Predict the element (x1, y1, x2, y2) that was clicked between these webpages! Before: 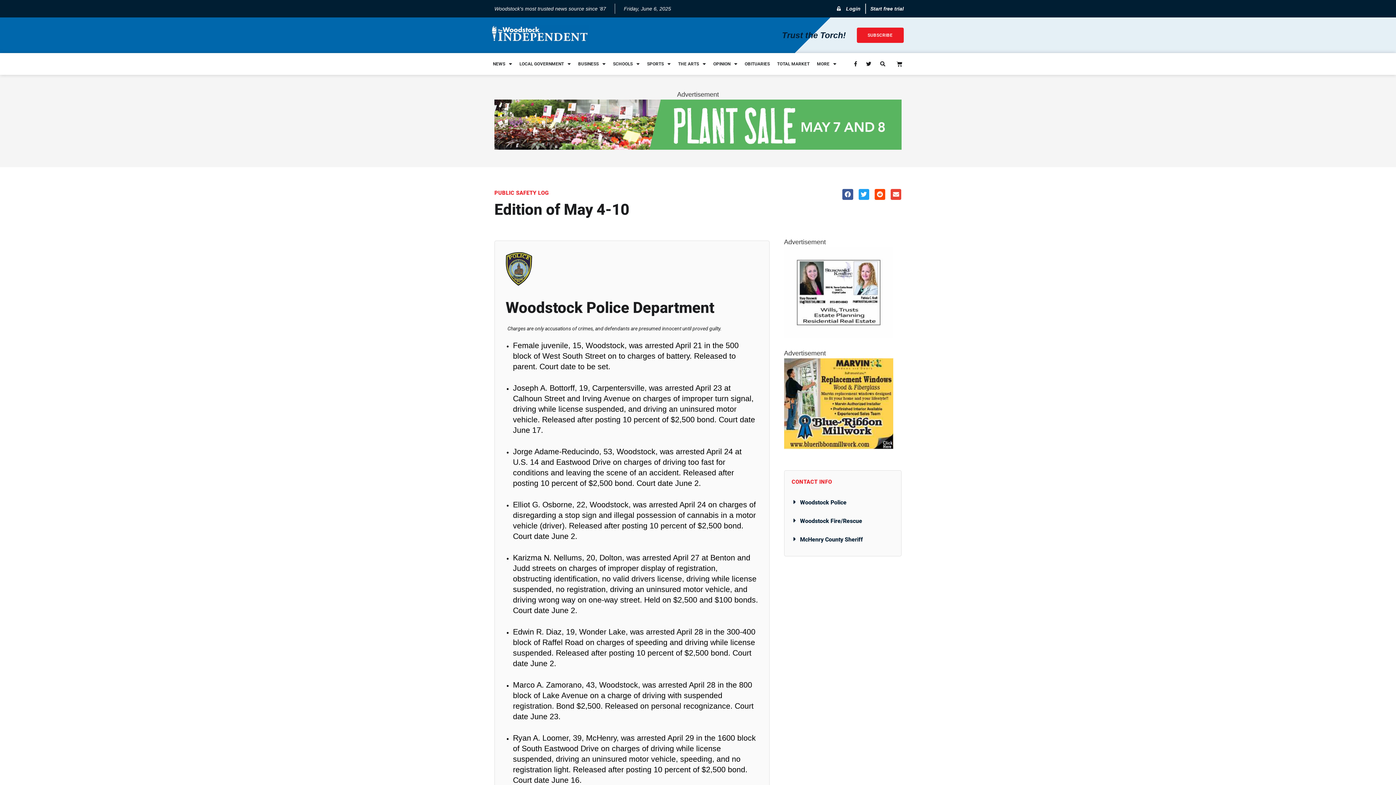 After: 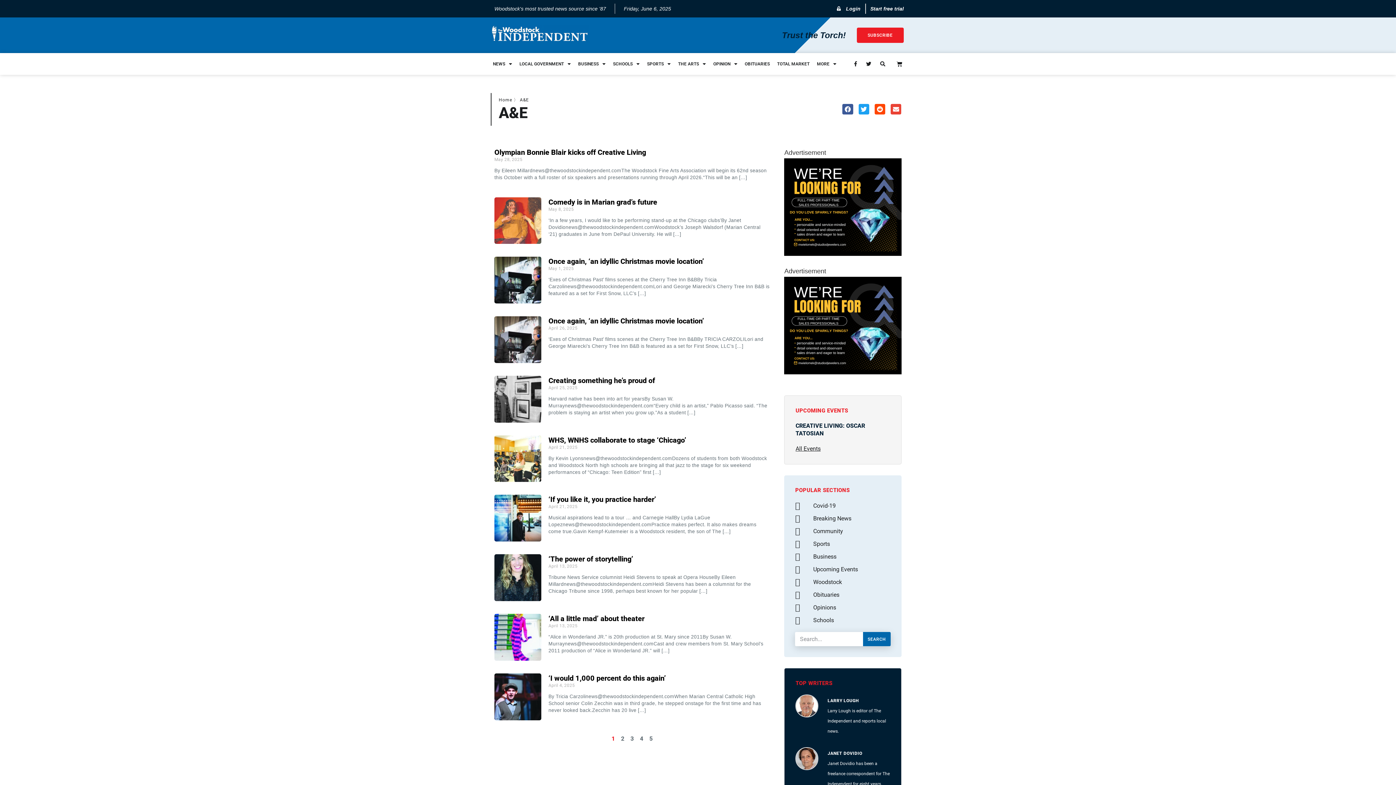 Action: label: THE ARTS bbox: (674, 56, 709, 71)